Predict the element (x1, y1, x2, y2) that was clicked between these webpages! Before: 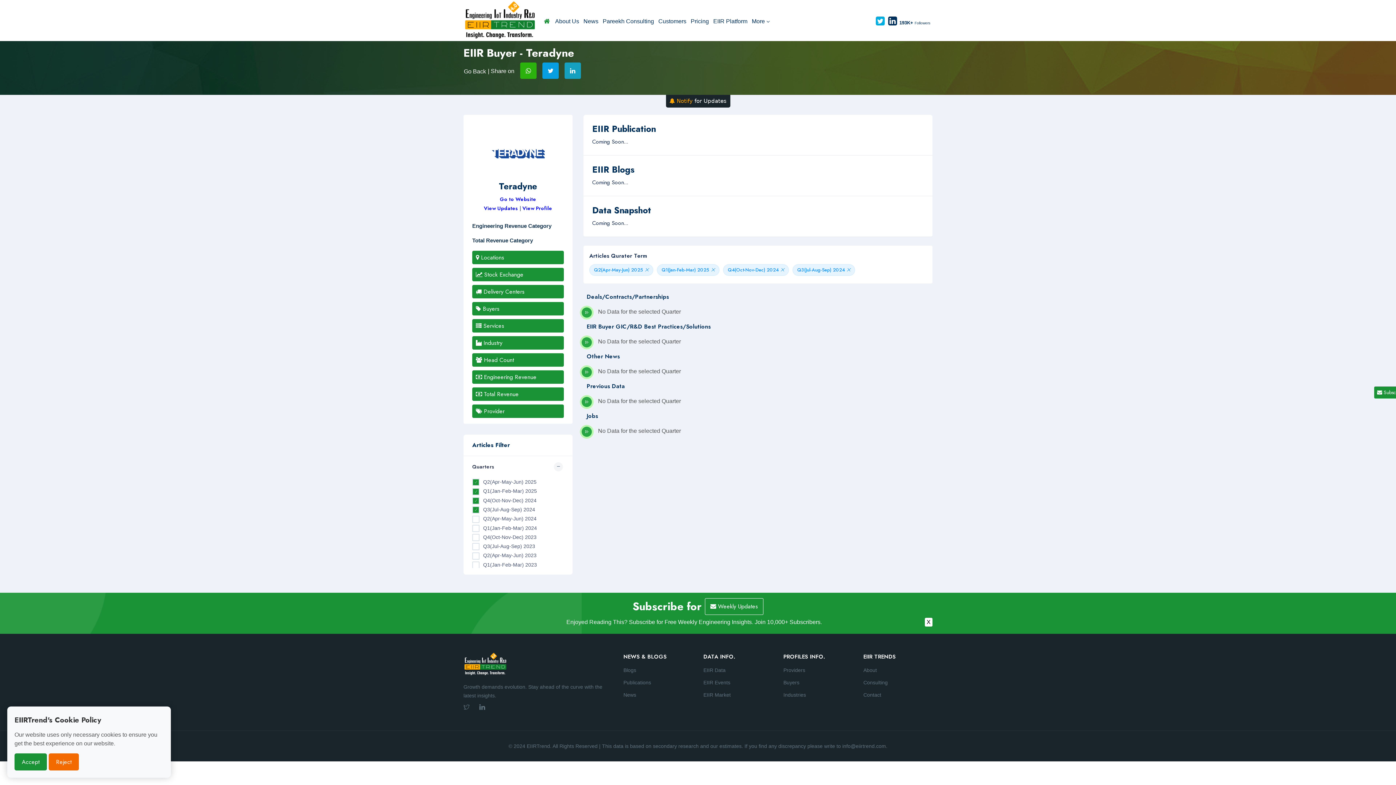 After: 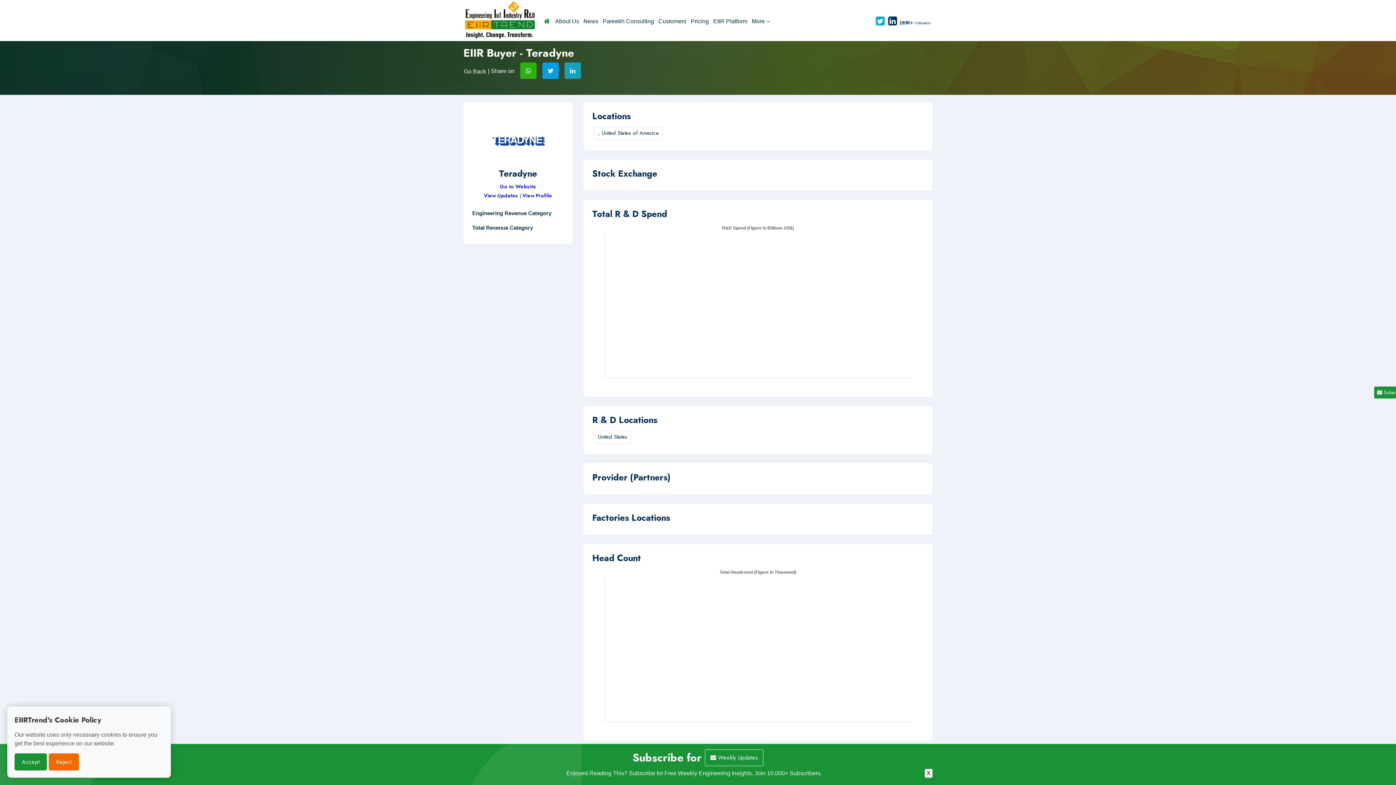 Action: bbox: (472, 353, 564, 366) label:  Head Count